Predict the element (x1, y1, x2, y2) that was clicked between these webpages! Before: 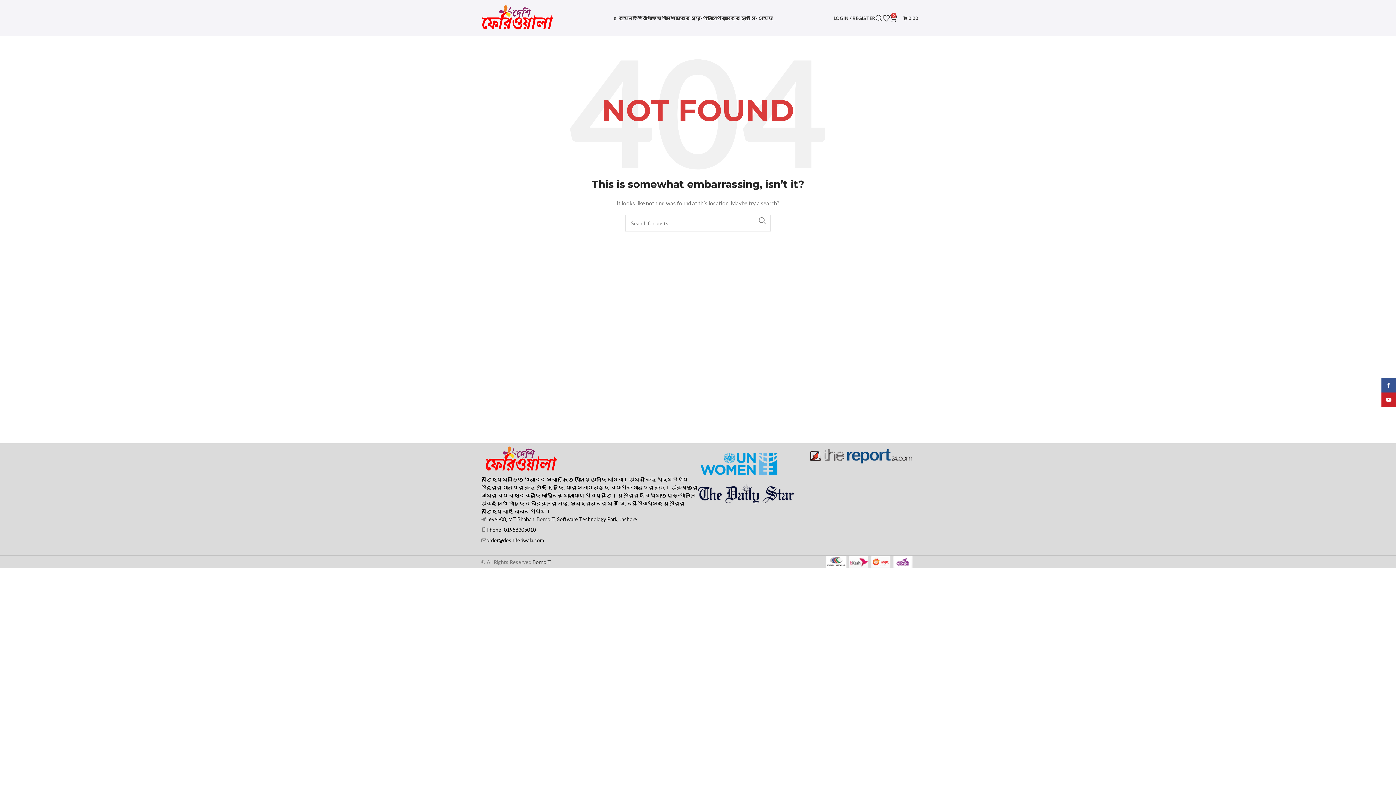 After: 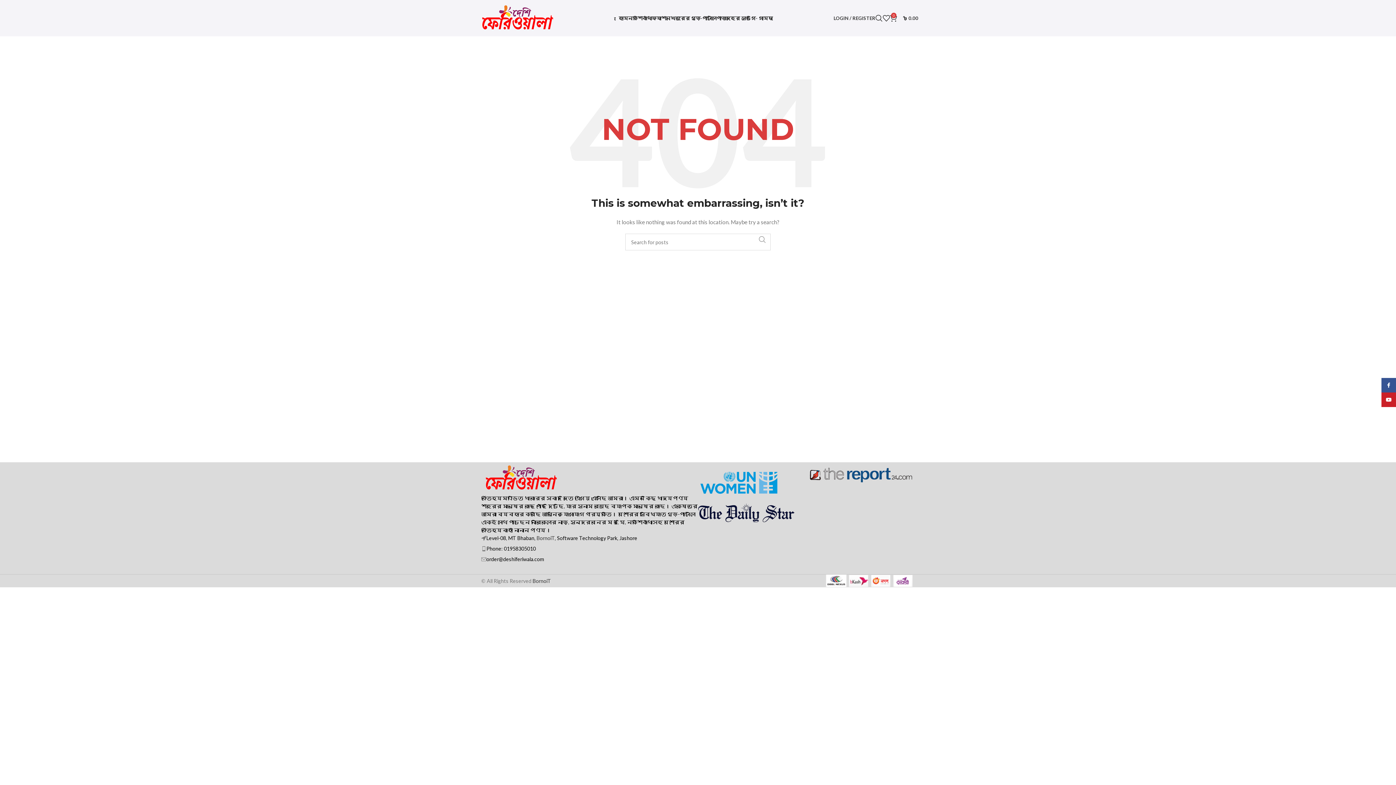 Action: label: Search  bbox: (754, 214, 770, 226)